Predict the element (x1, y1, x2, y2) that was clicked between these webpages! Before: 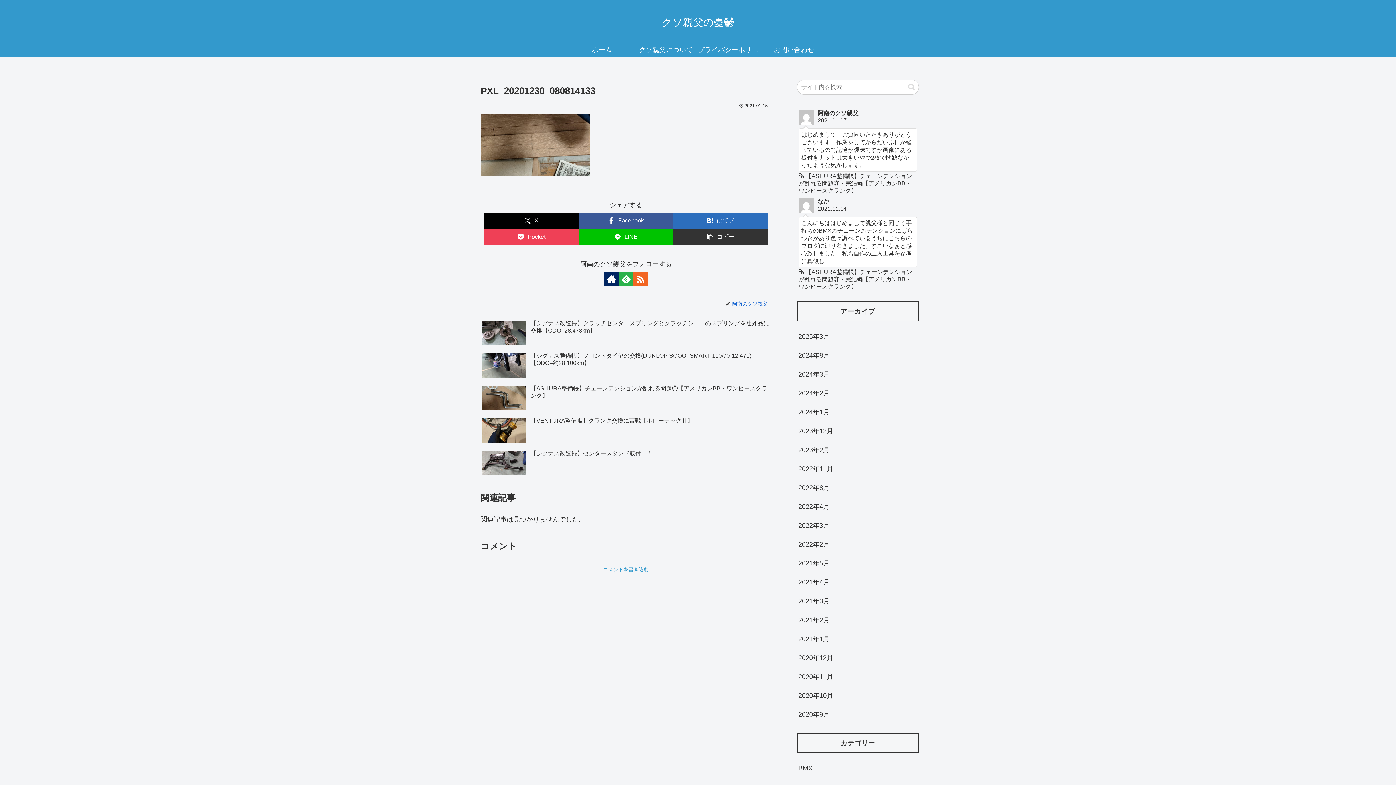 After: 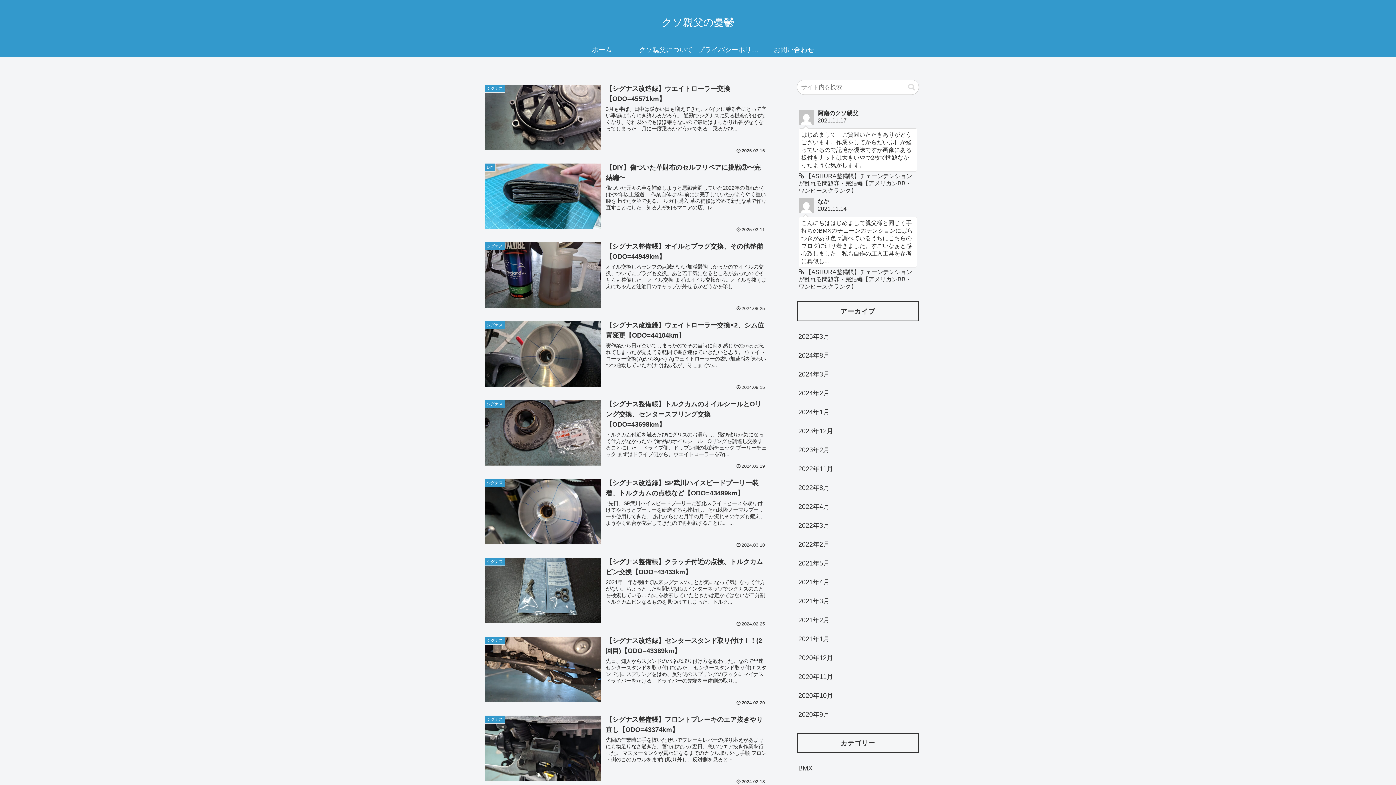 Action: label: クソ親父の憂鬱 bbox: (655, 19, 740, 27)